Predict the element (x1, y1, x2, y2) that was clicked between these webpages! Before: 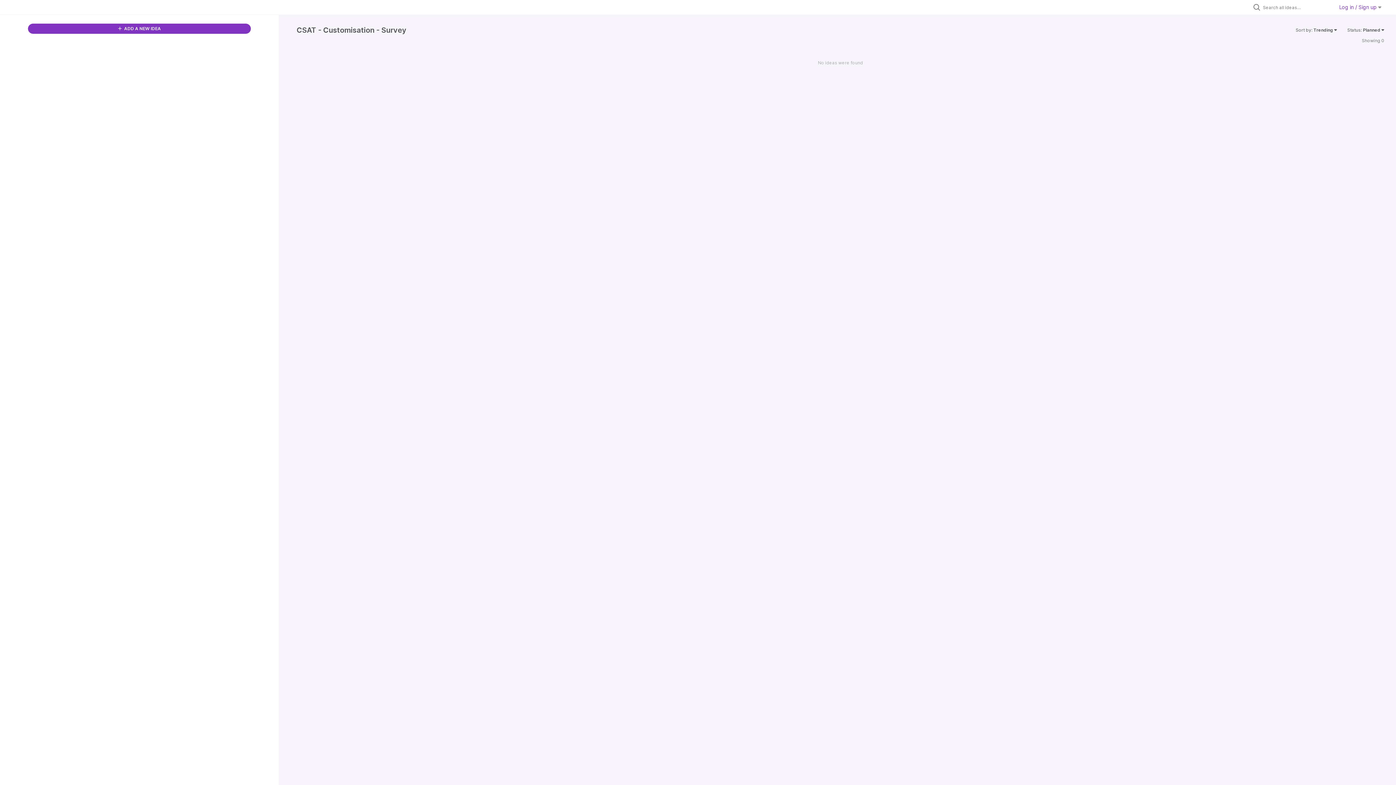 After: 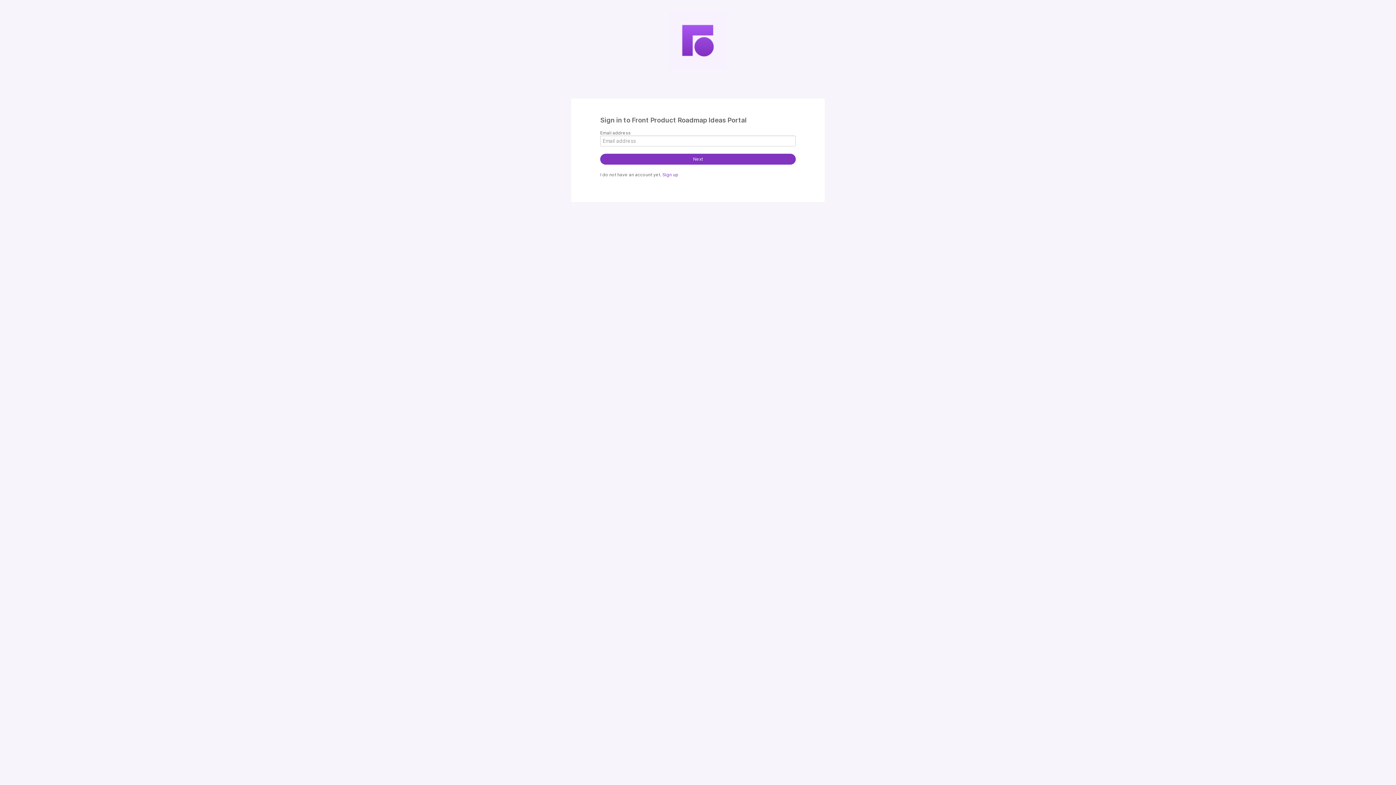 Action: label: Log in / Sign up  bbox: (1339, 4, 1381, 10)